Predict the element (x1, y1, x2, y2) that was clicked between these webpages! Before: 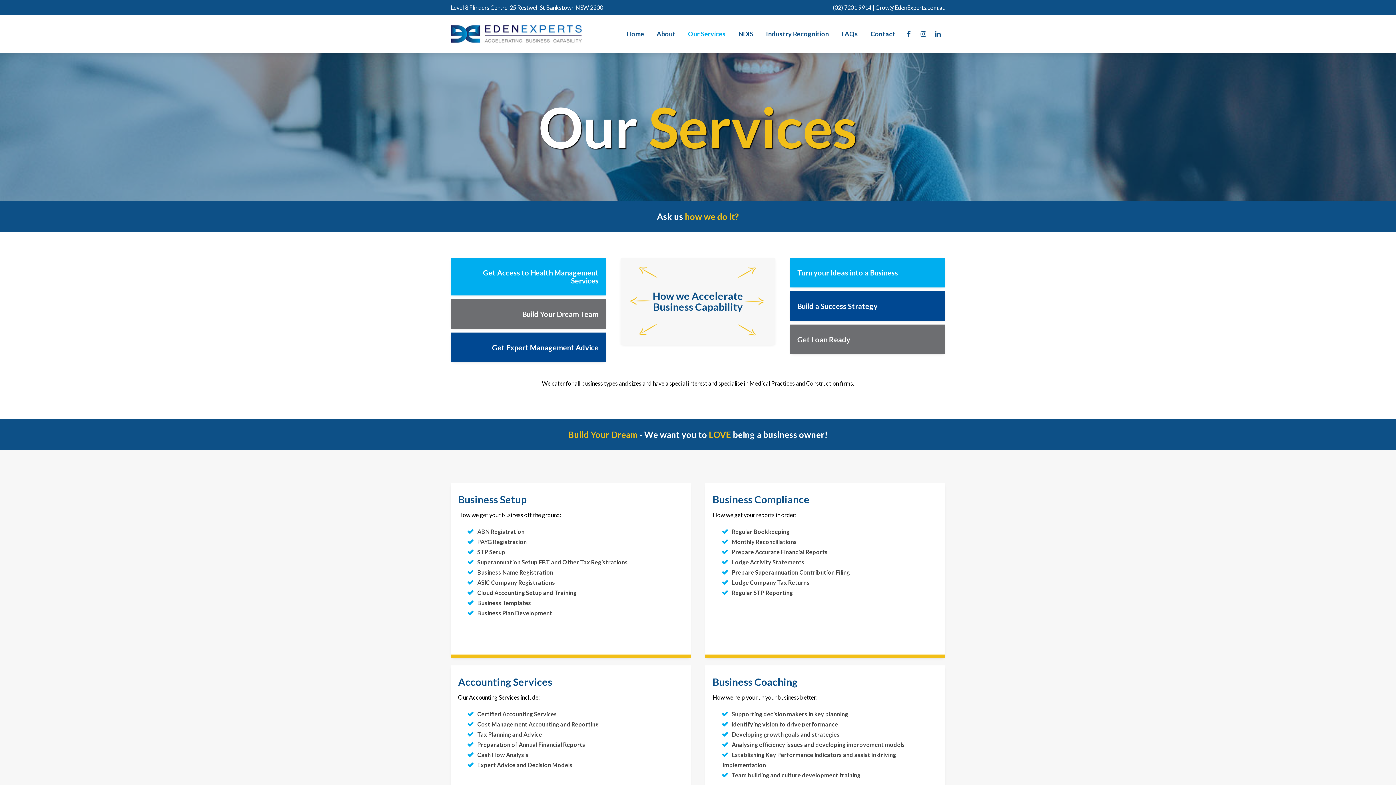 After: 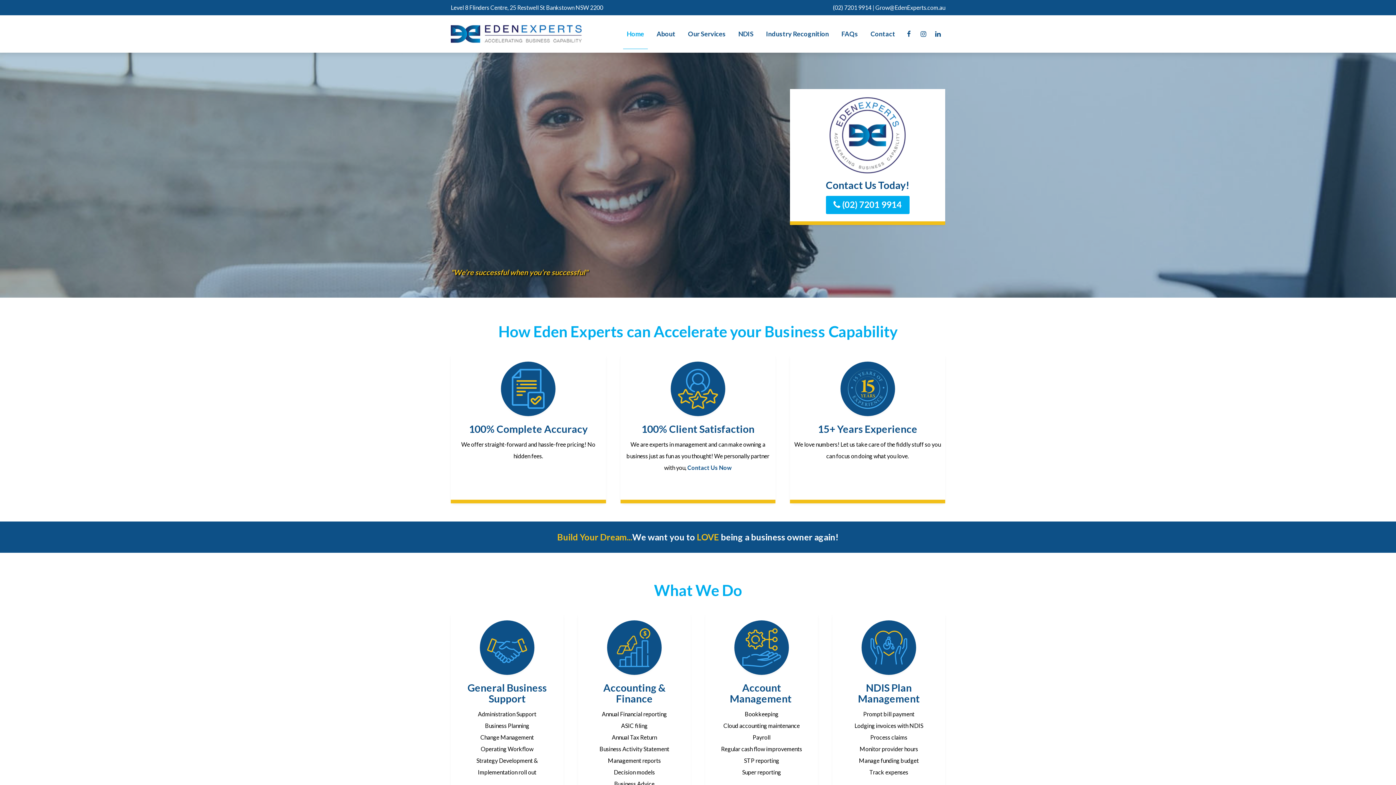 Action: bbox: (450, 25, 606, 42)